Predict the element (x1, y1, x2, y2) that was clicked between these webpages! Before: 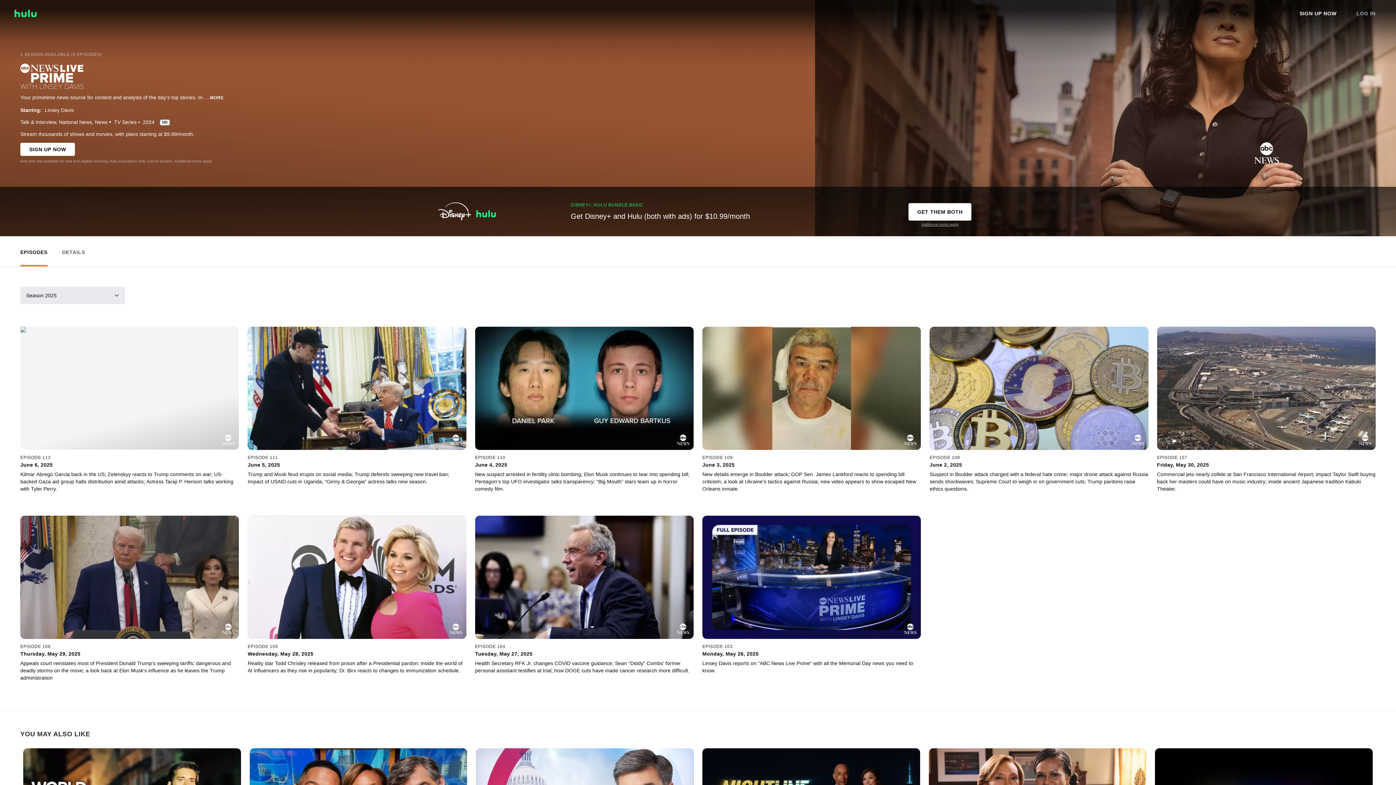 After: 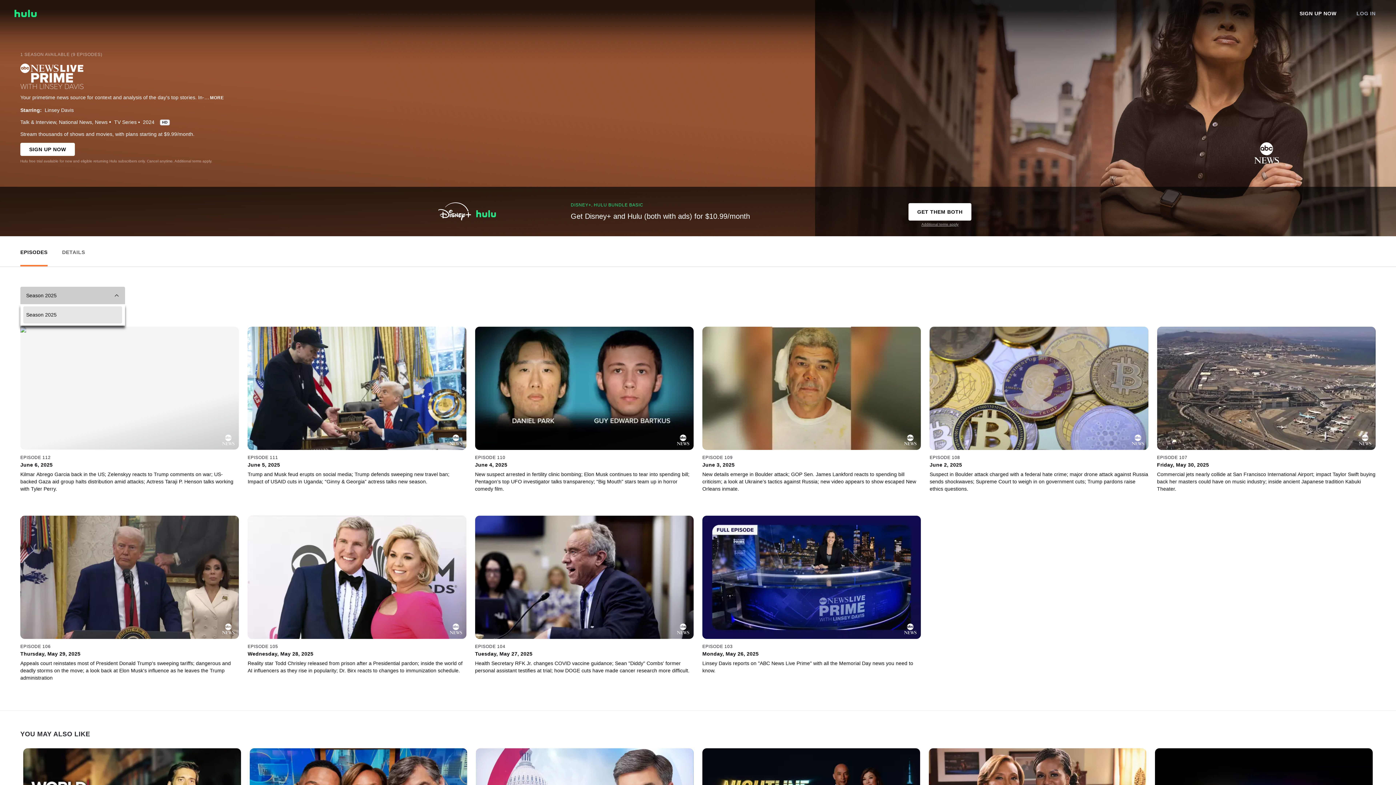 Action: label: Season 2025 bbox: (20, 286, 125, 304)